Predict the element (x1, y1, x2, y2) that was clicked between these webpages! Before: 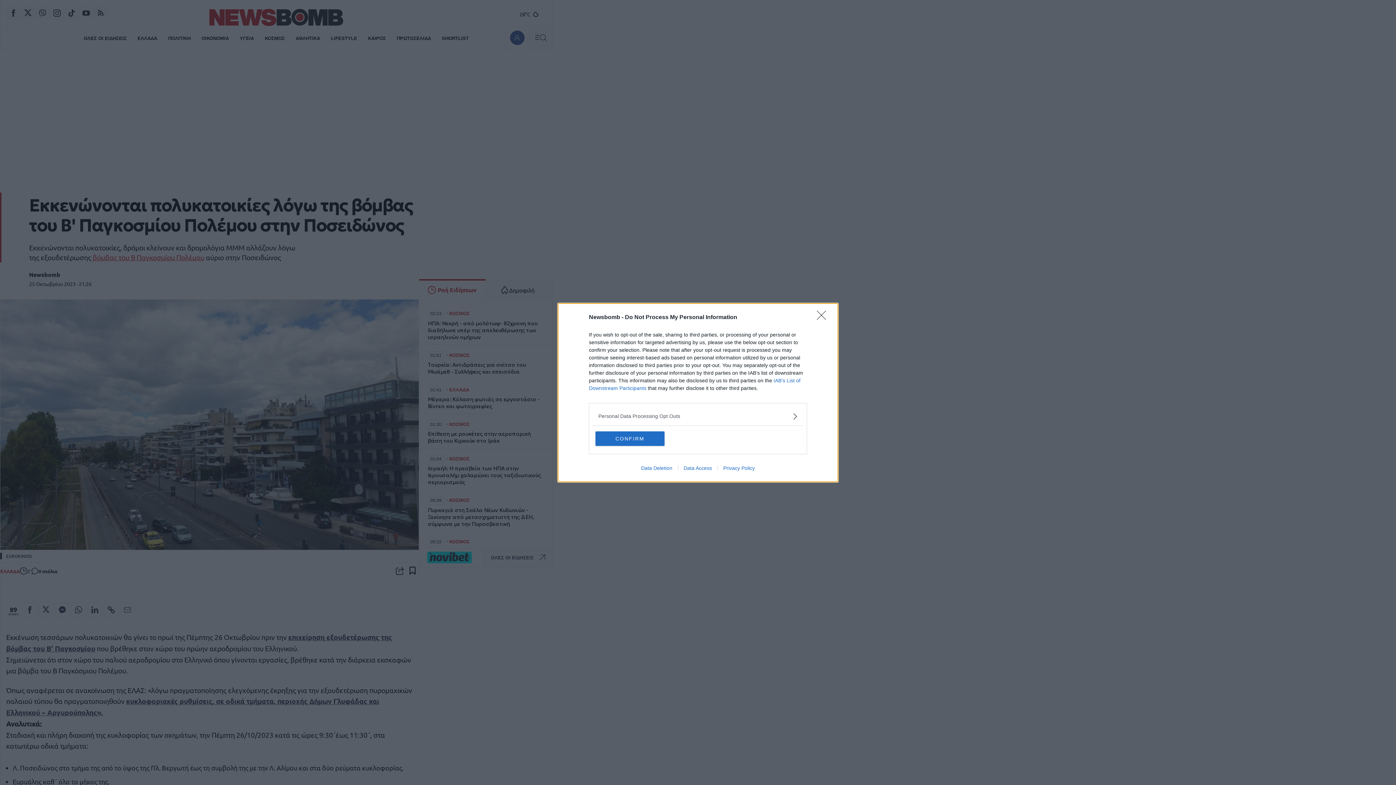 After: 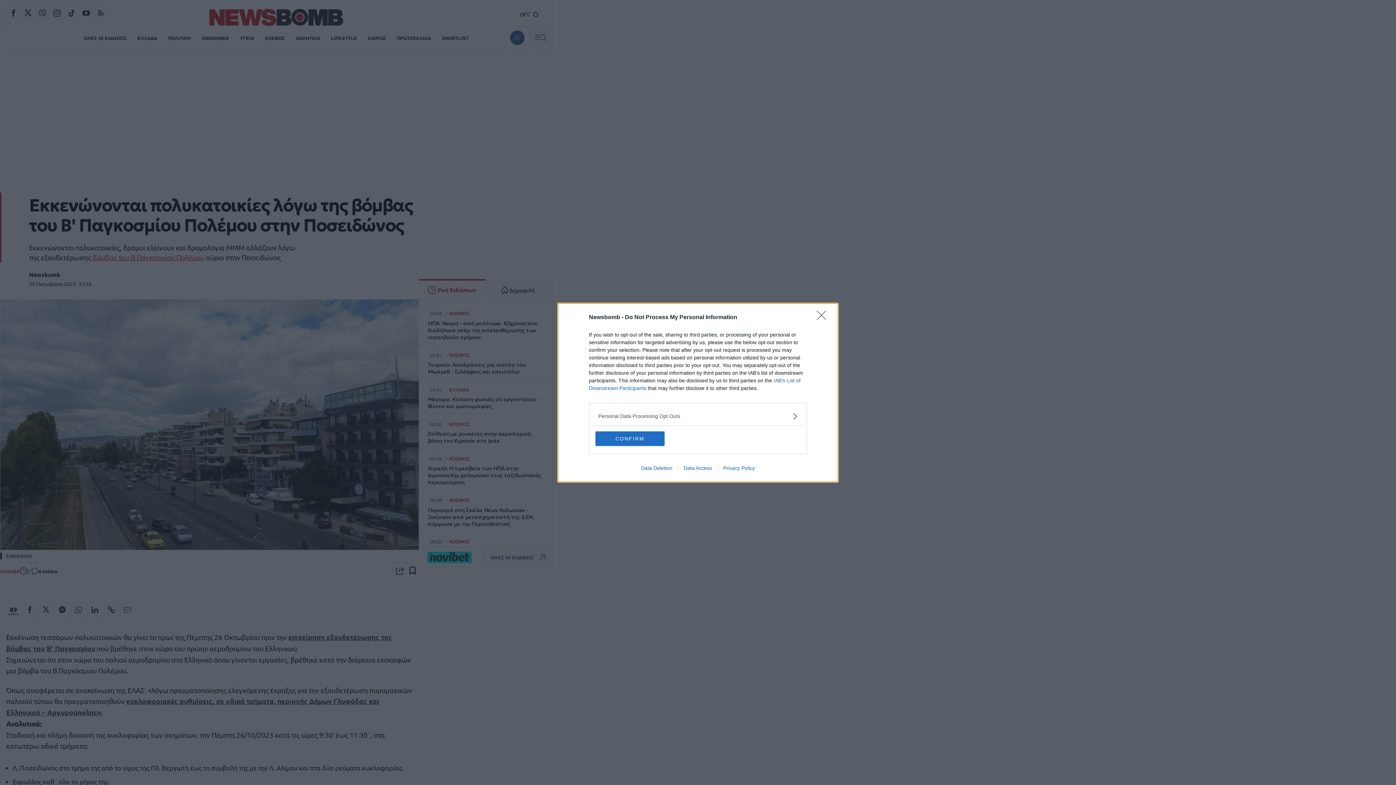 Action: label: Data Access bbox: (678, 465, 717, 471)